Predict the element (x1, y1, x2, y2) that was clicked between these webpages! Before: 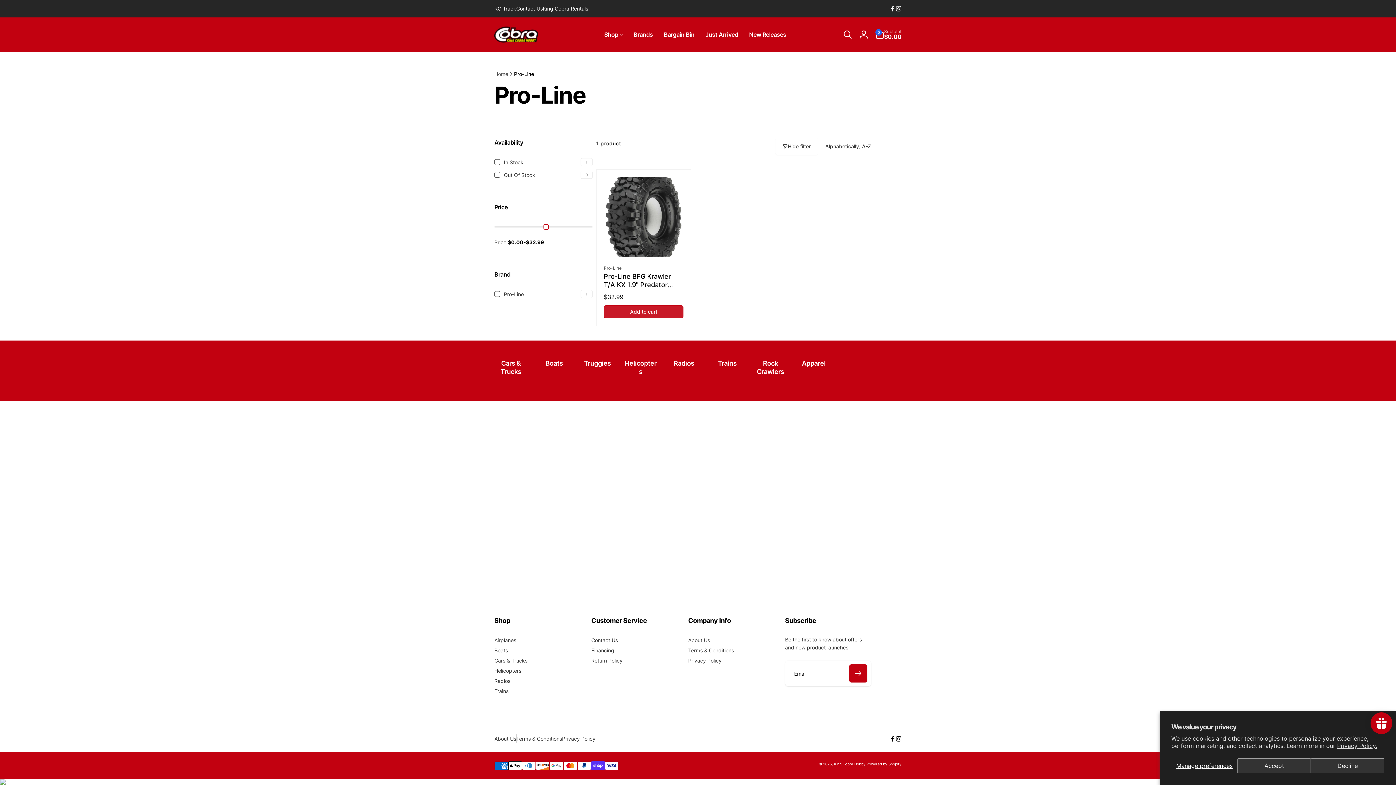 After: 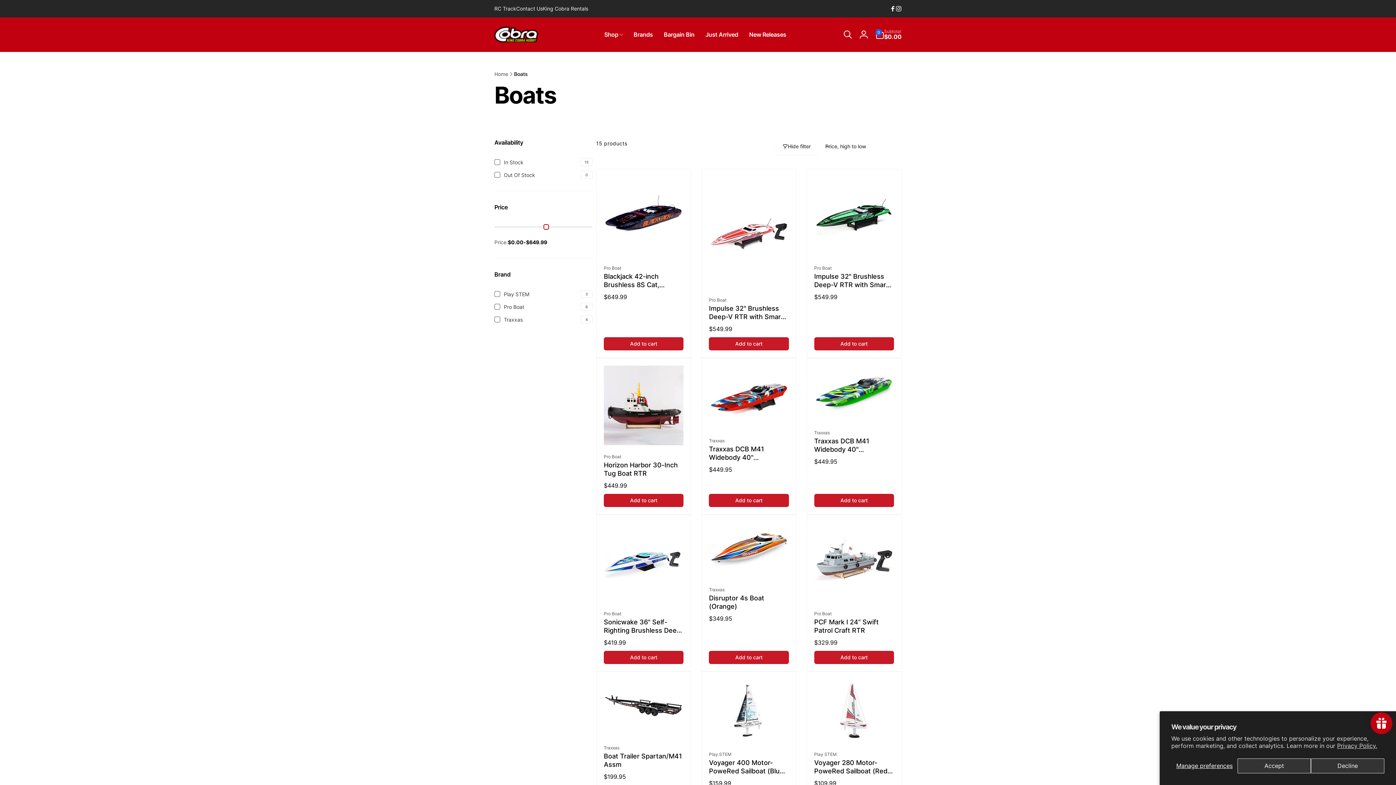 Action: label: Boats bbox: (494, 645, 508, 656)